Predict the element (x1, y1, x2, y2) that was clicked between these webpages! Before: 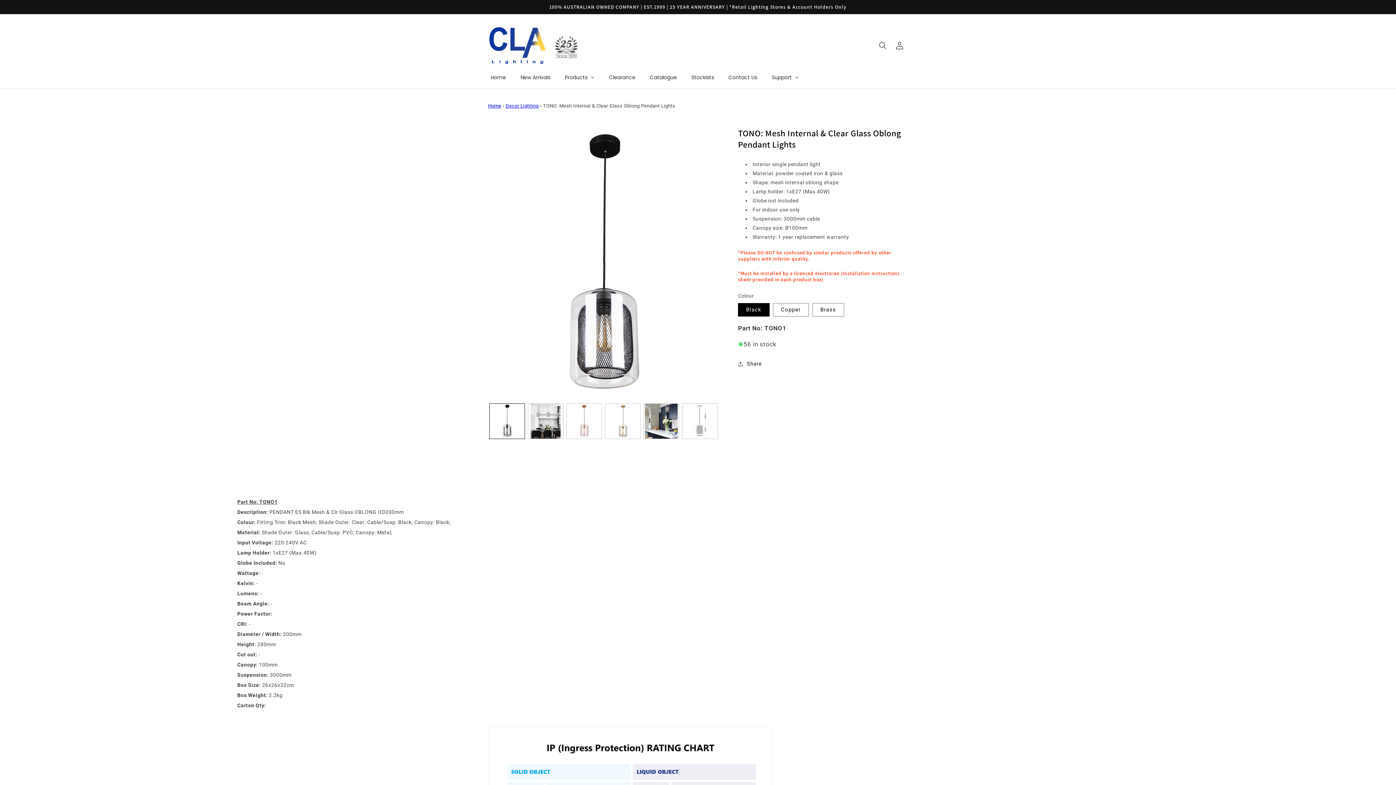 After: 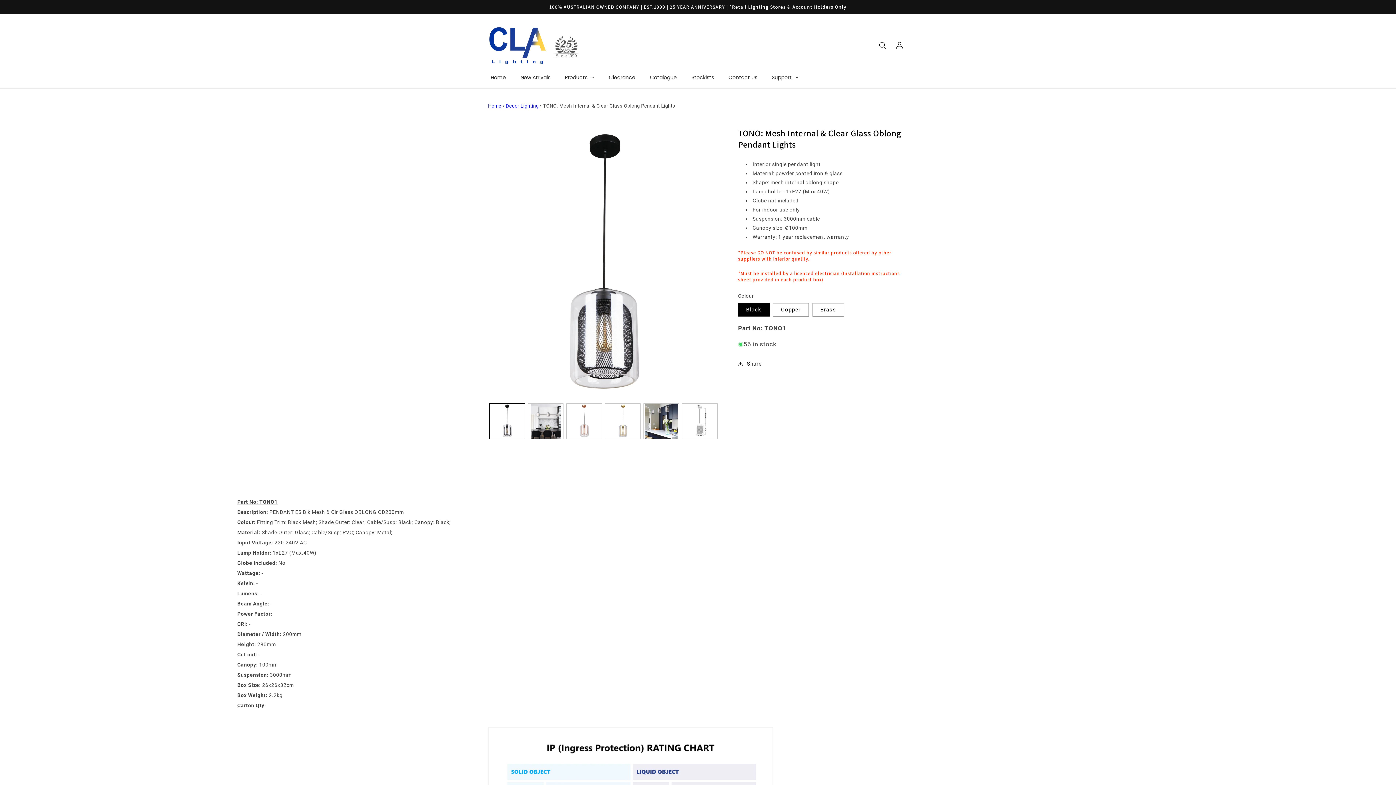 Action: bbox: (489, 403, 525, 439)